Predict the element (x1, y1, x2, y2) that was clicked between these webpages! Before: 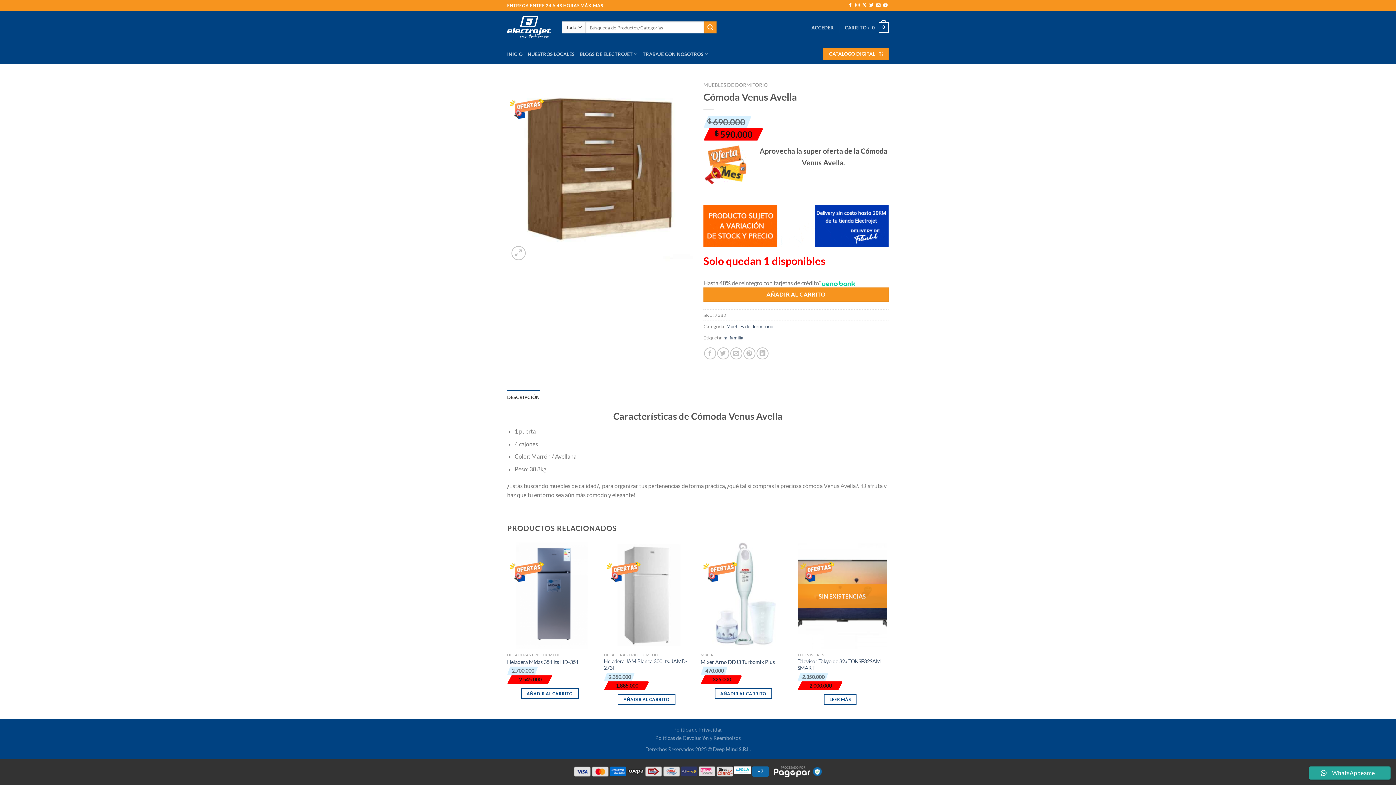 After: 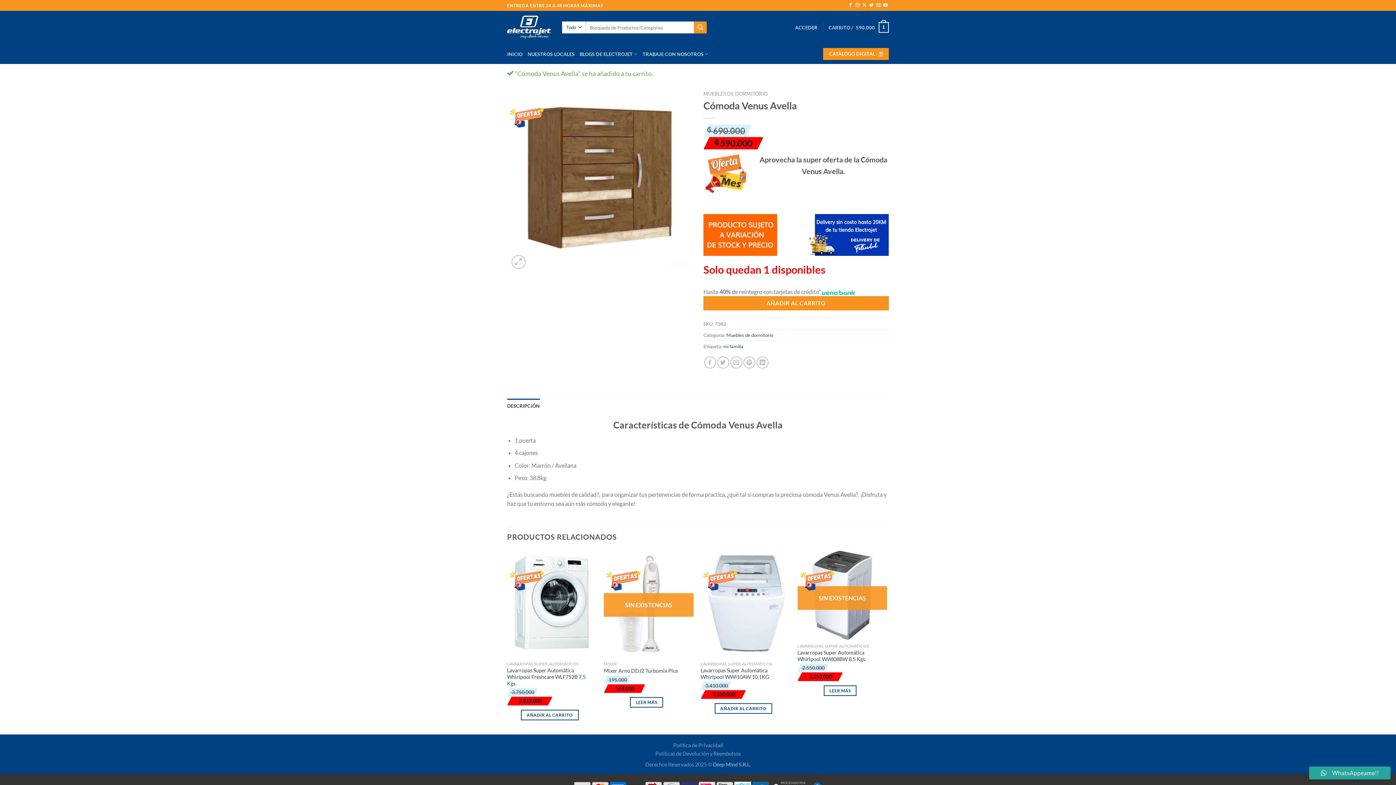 Action: bbox: (703, 287, 889, 301) label: AÑADIR AL CARRITO